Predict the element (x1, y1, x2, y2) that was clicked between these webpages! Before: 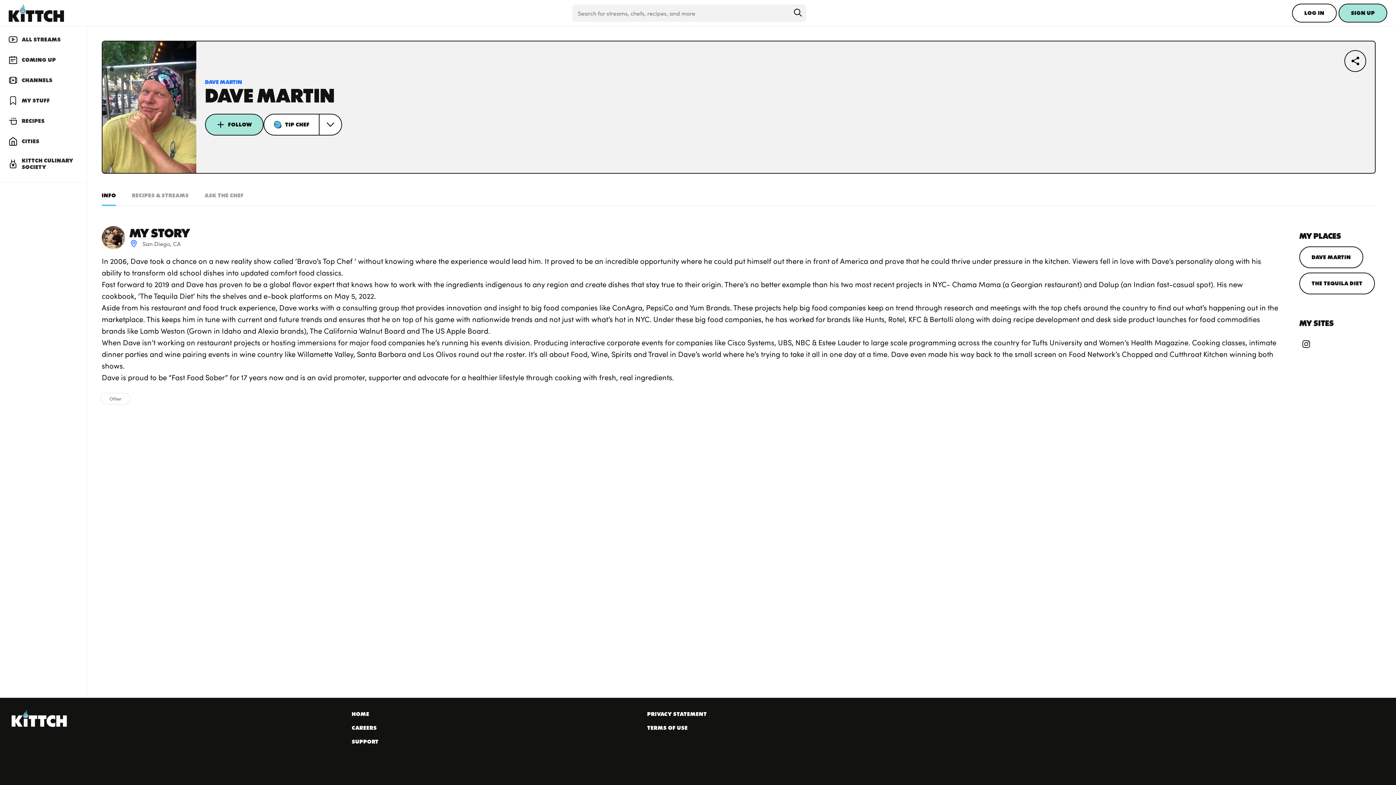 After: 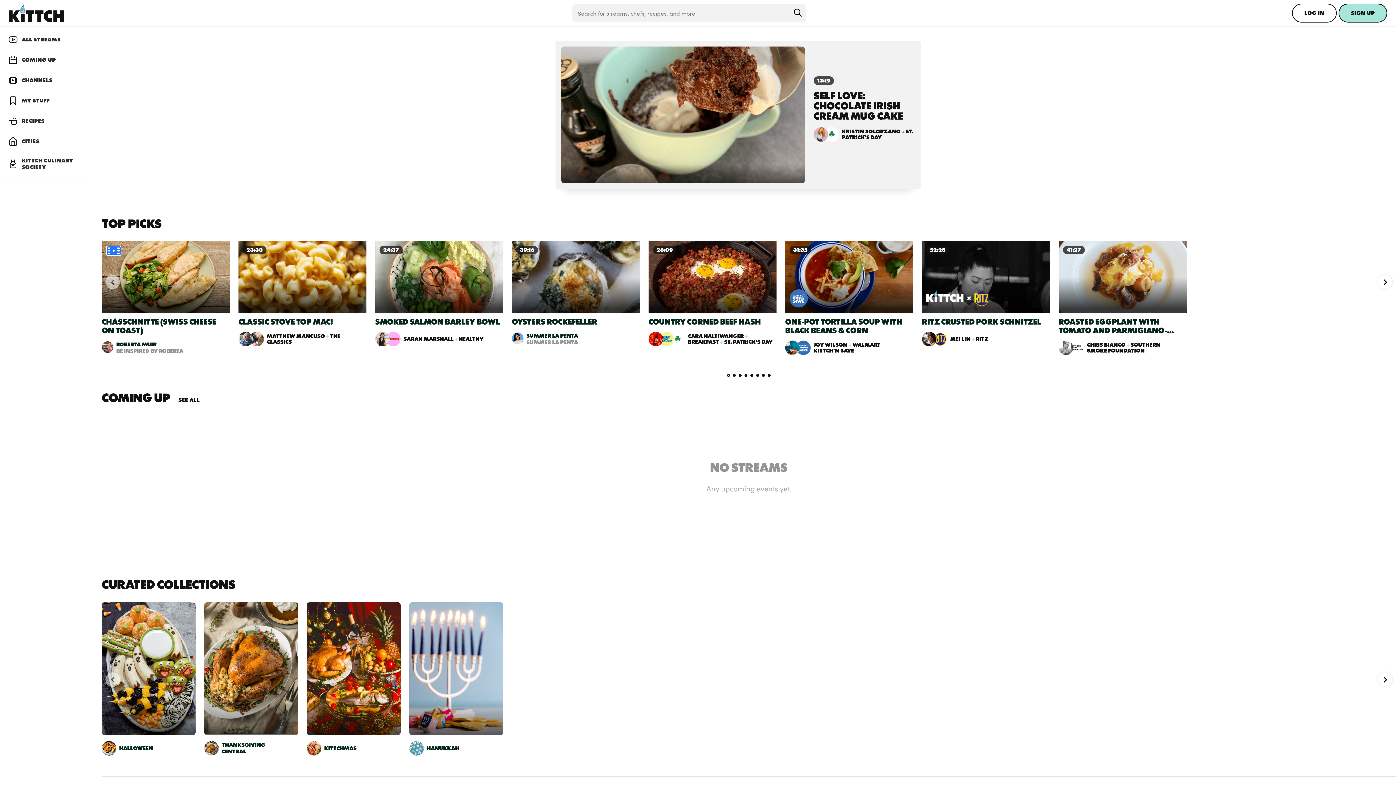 Action: label: HOME bbox: (351, 711, 369, 717)